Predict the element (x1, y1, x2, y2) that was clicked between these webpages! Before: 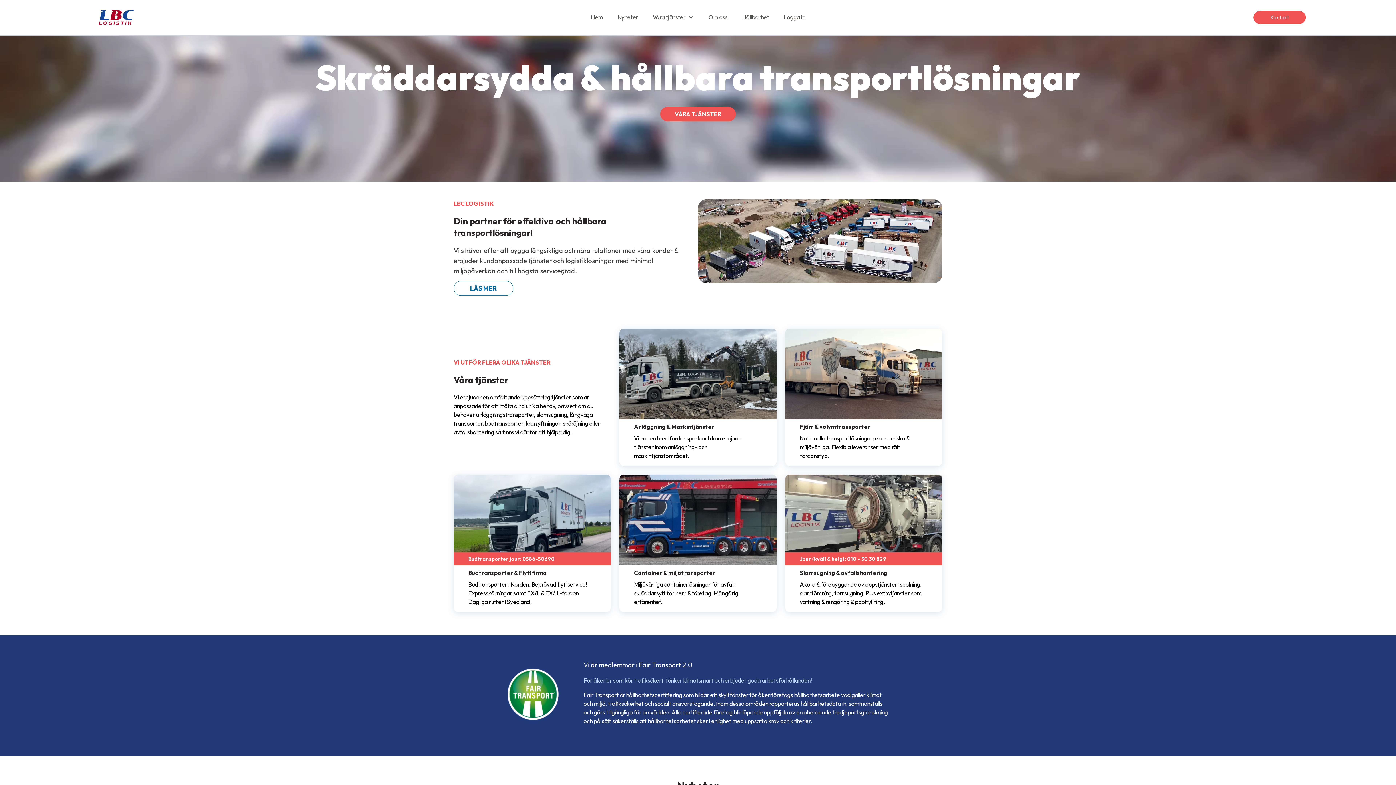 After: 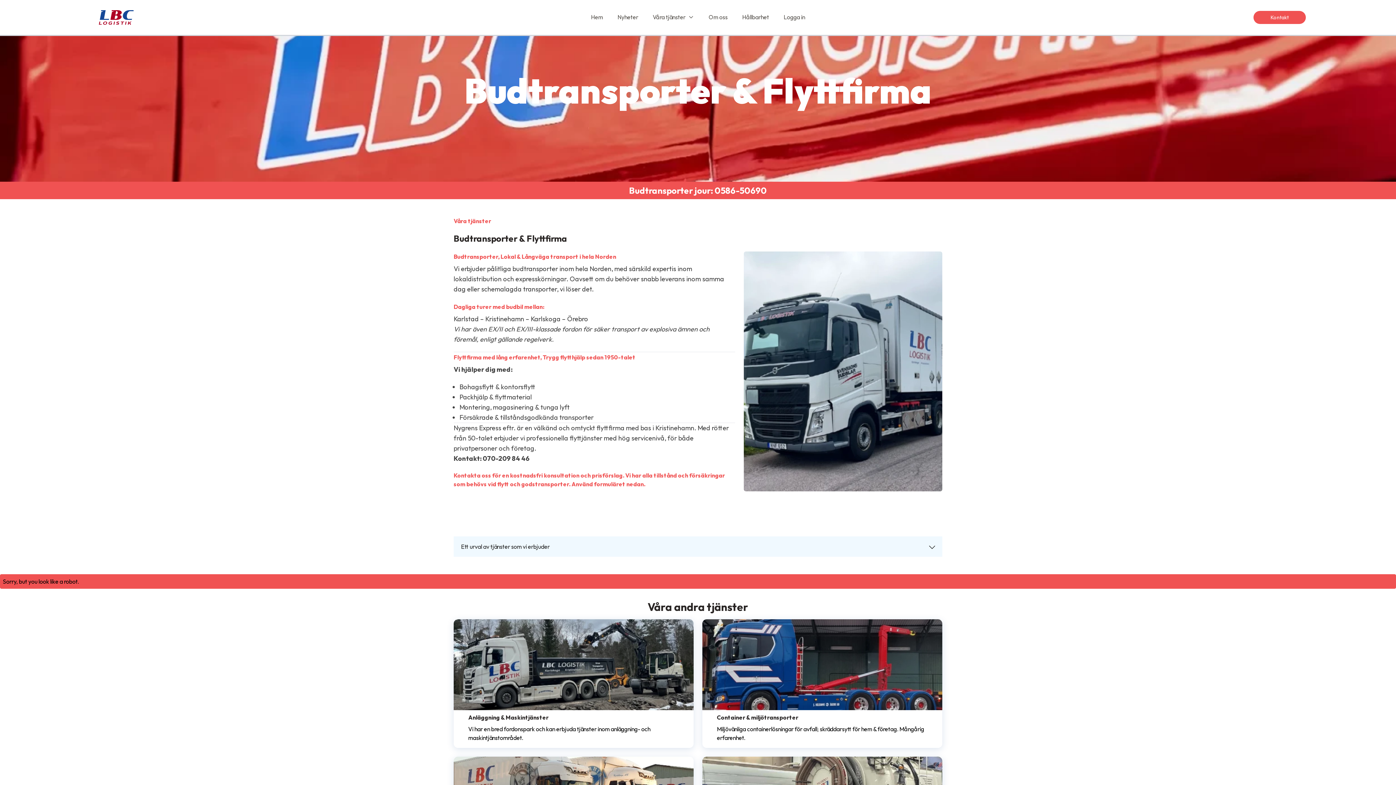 Action: label: Budtransporter jour: 0586-50690
Budtransporter & Flyttfirma
Budtransporter i Norden. Beprövad flyttservice! Expresskörningar samt EX/II & EX/III-fordon. Dagliga rutter i Svealand. bbox: (453, 474, 610, 612)